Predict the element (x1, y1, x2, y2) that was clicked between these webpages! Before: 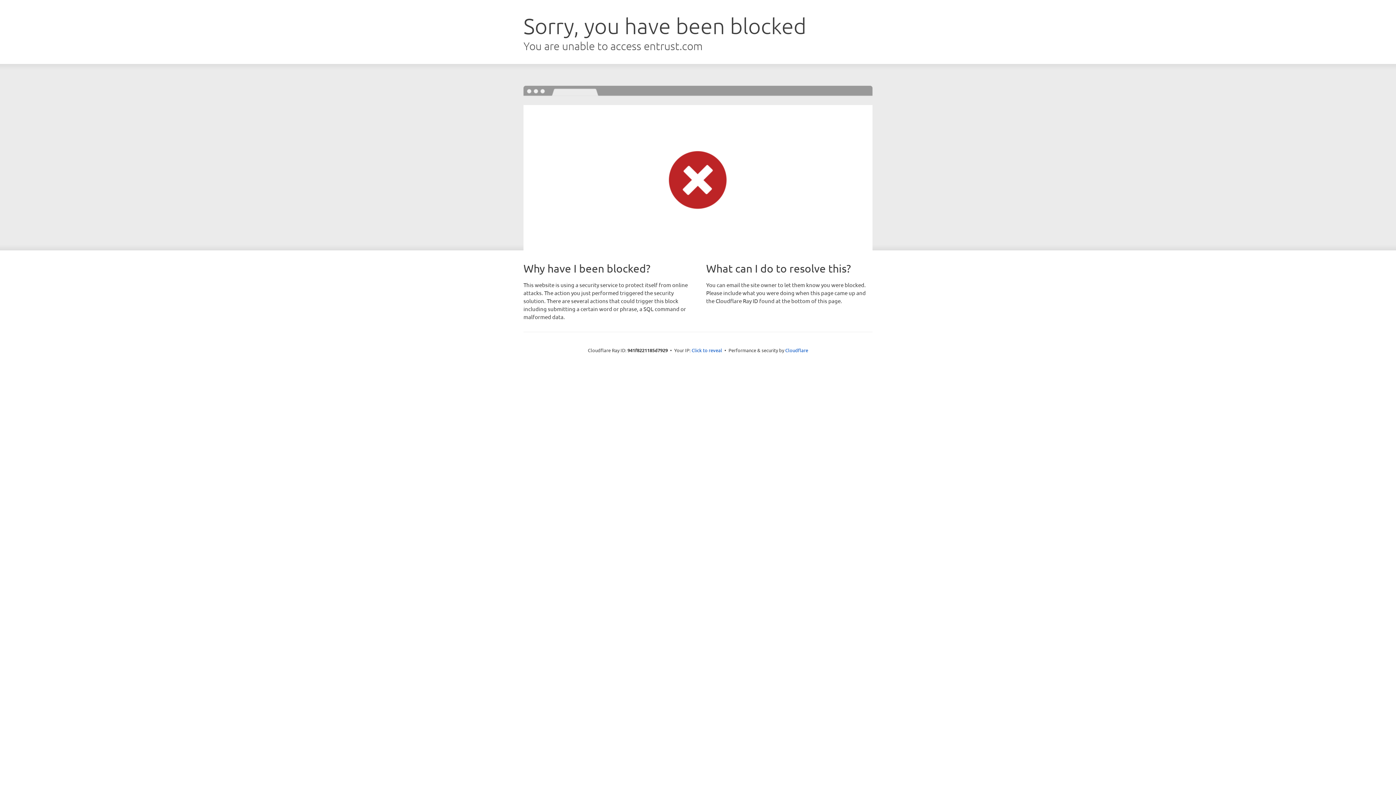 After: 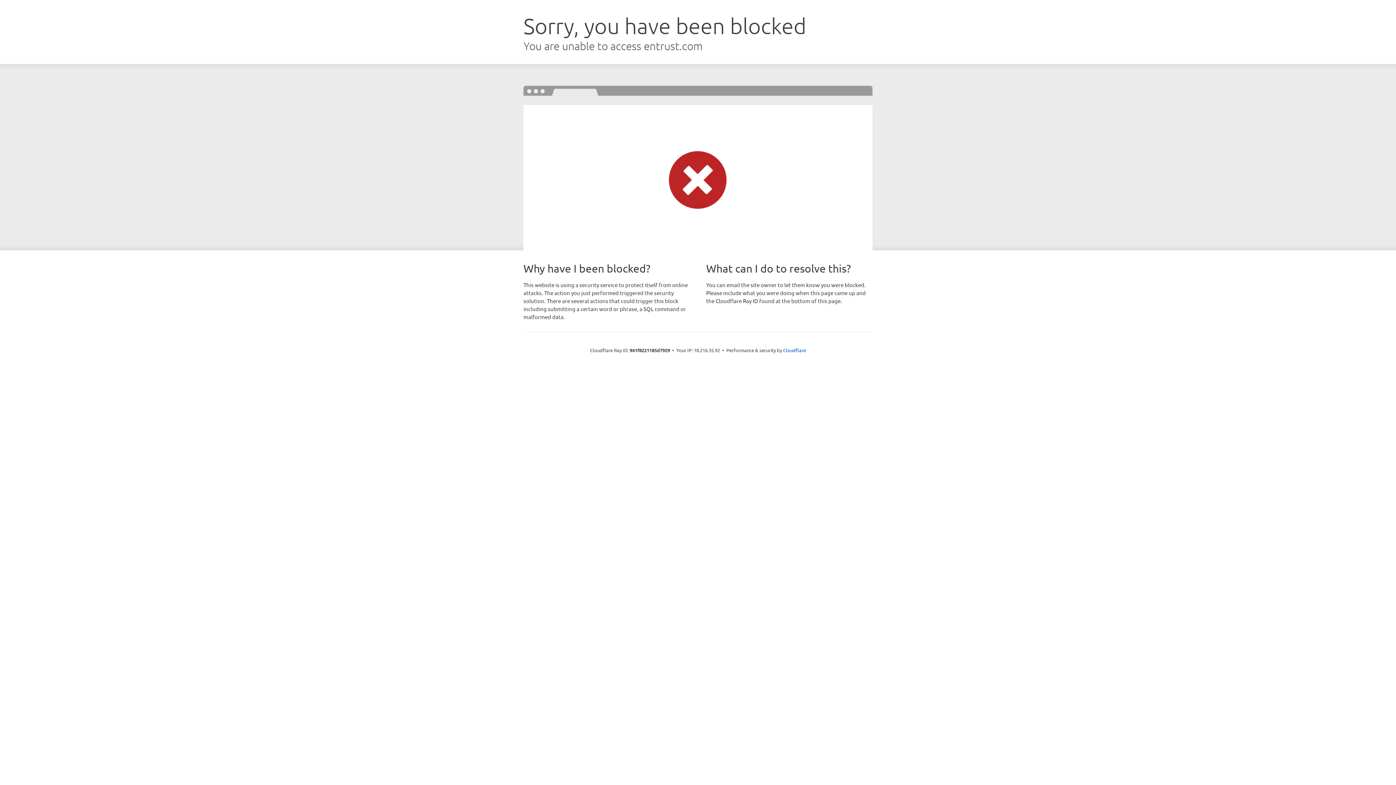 Action: bbox: (691, 346, 722, 353) label: Click to reveal